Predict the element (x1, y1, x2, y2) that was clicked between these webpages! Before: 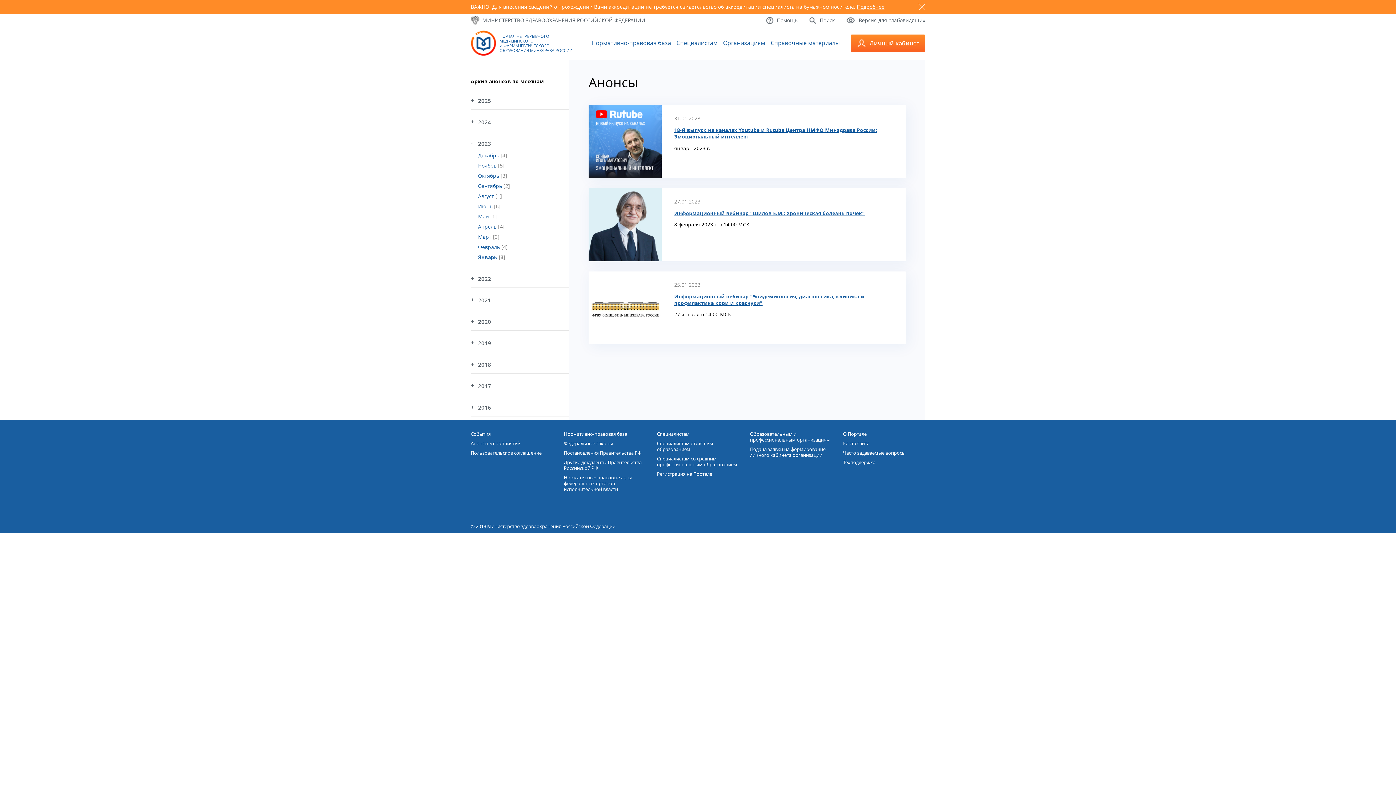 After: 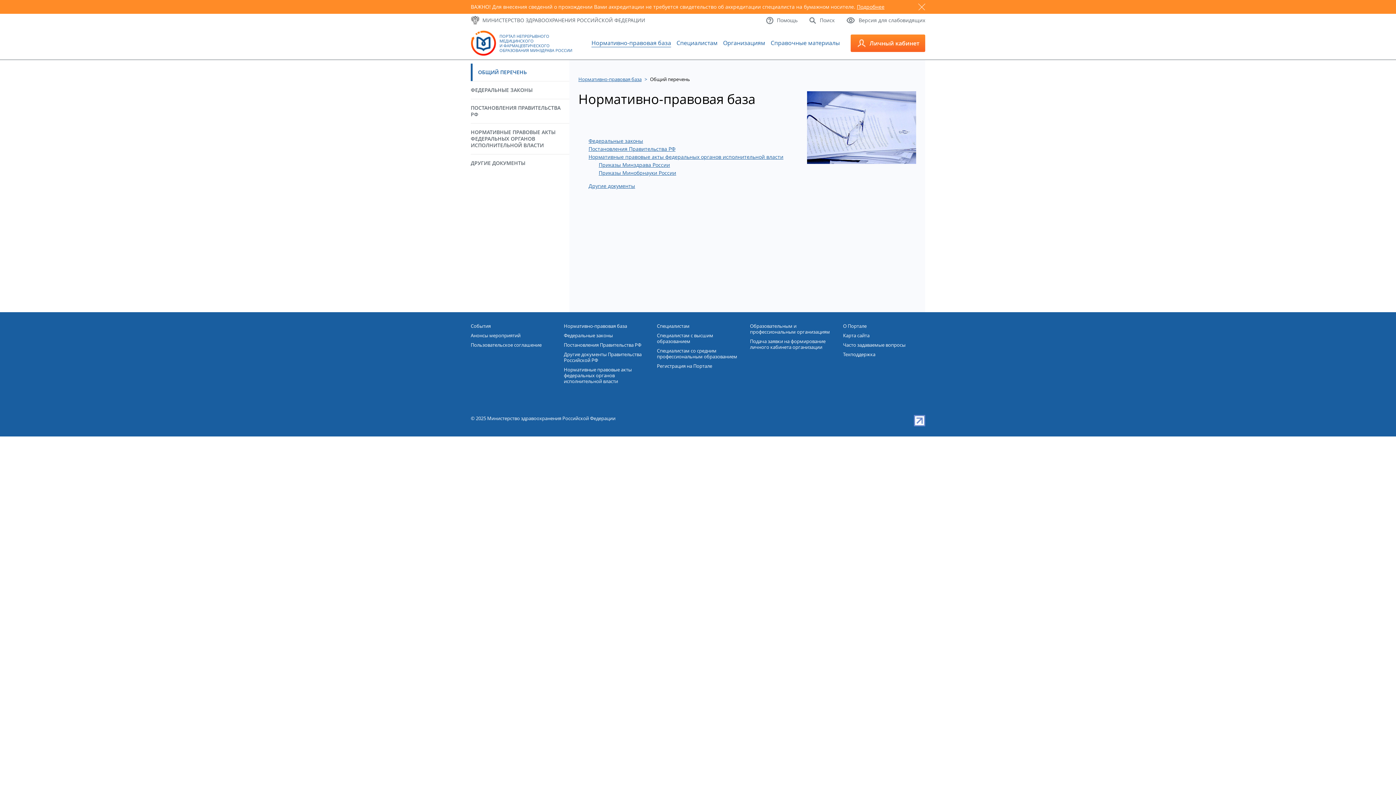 Action: bbox: (591, 38, 671, 46) label: Нормативно-правовая база